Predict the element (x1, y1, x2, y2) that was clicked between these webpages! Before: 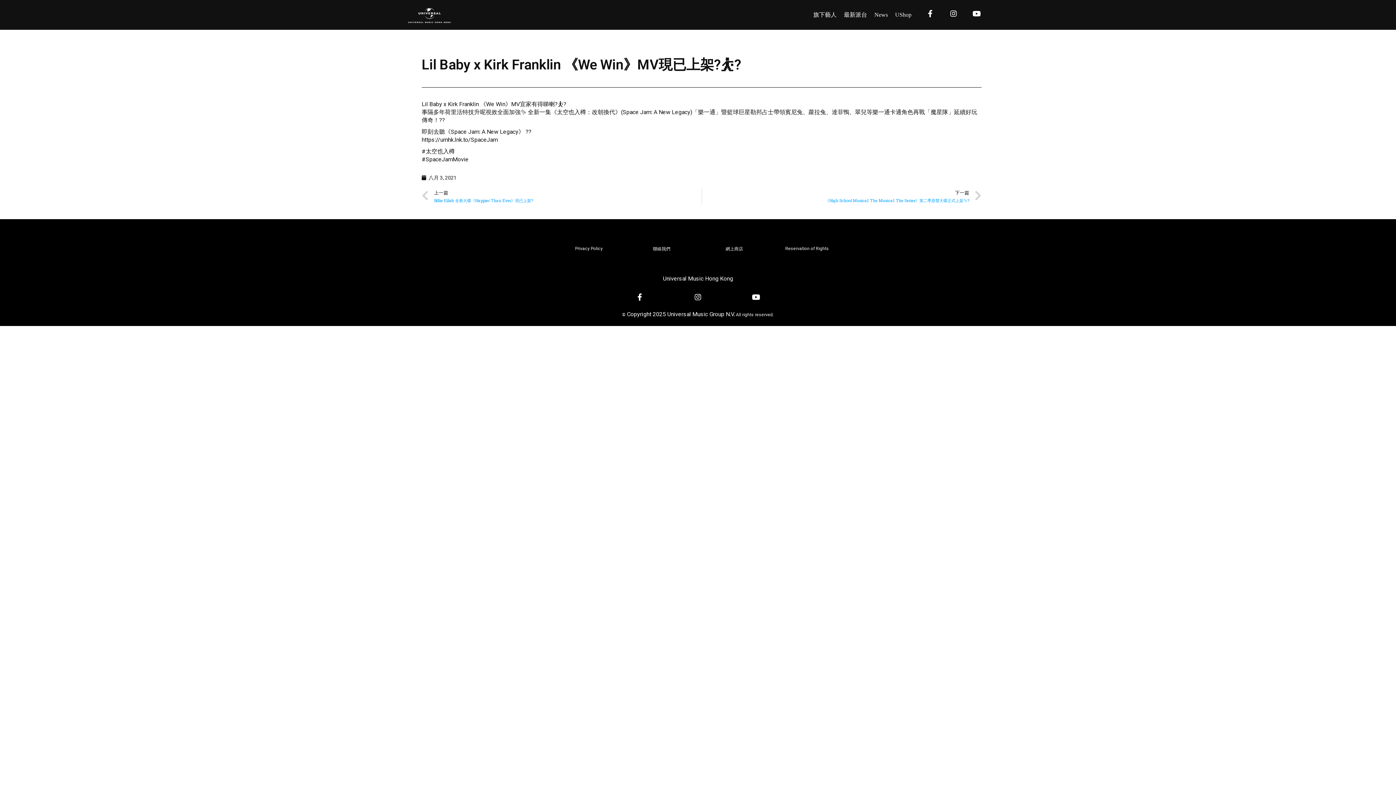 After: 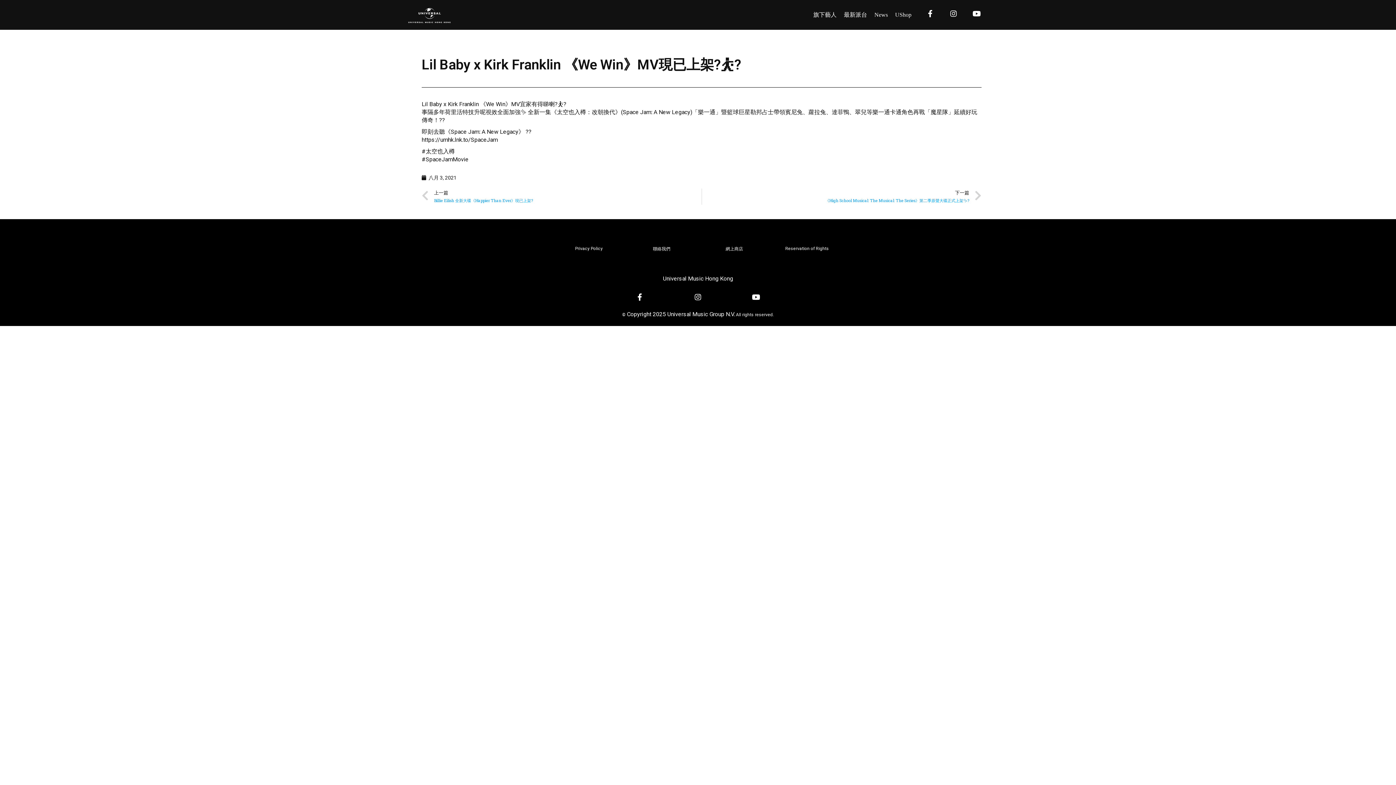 Action: bbox: (636, 293, 643, 301)